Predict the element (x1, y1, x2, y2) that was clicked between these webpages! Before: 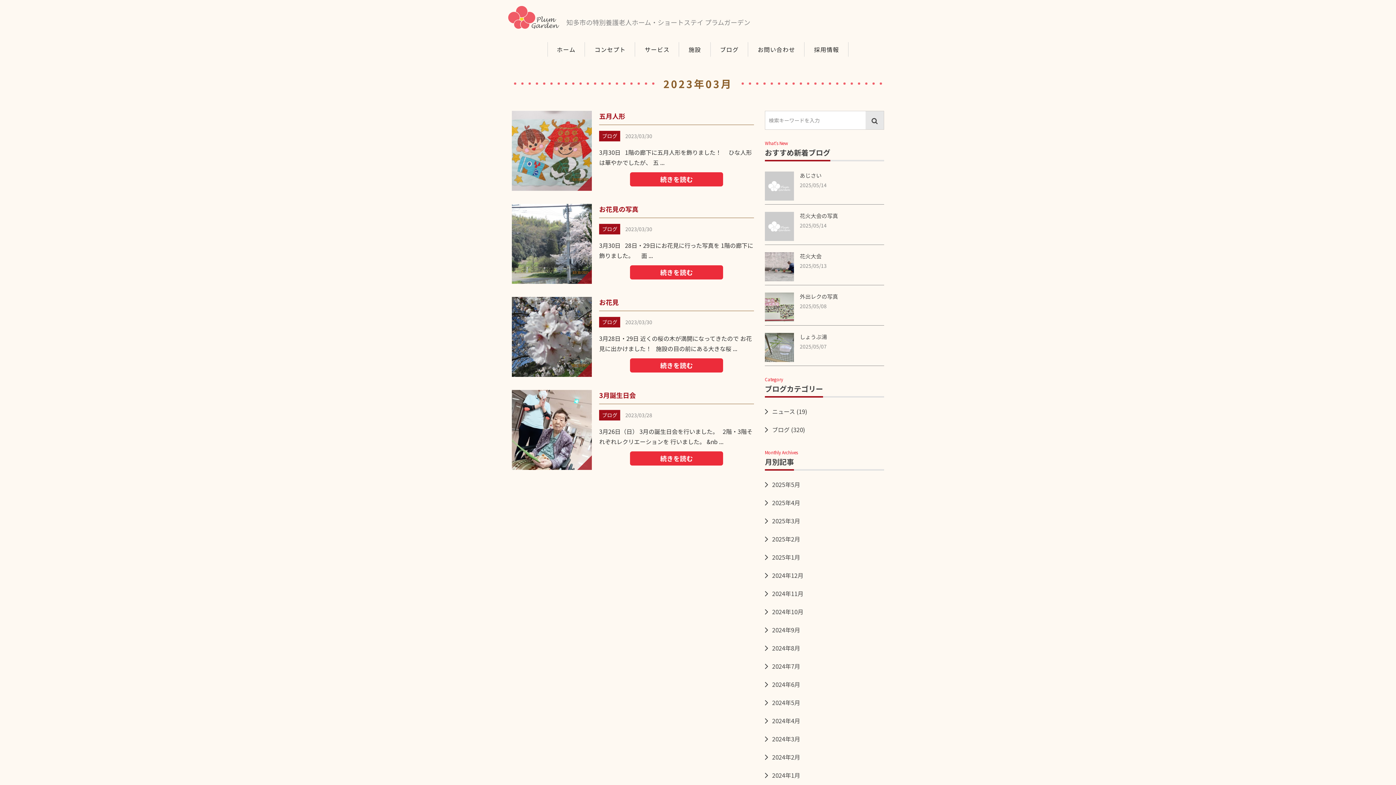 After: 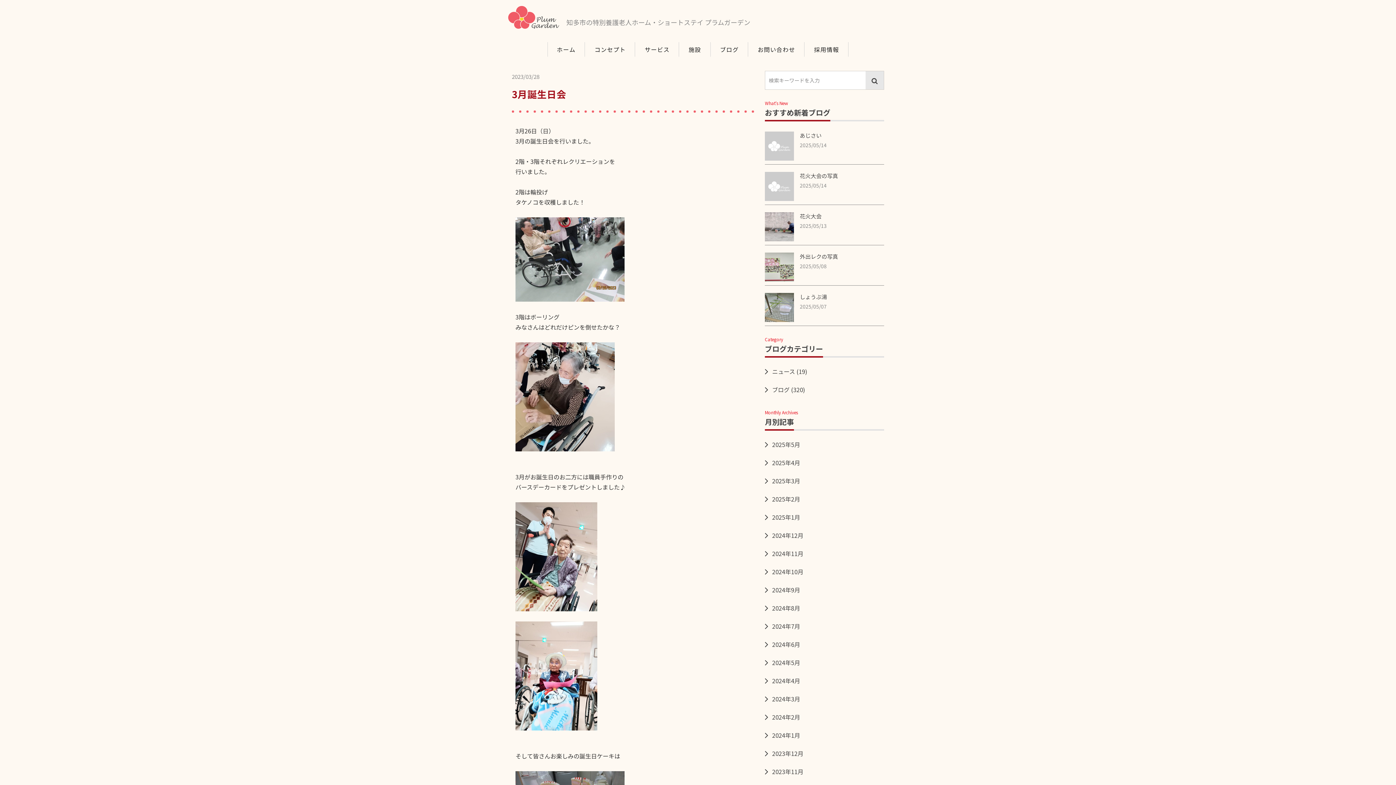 Action: bbox: (630, 451, 723, 465) label: 続きを読む